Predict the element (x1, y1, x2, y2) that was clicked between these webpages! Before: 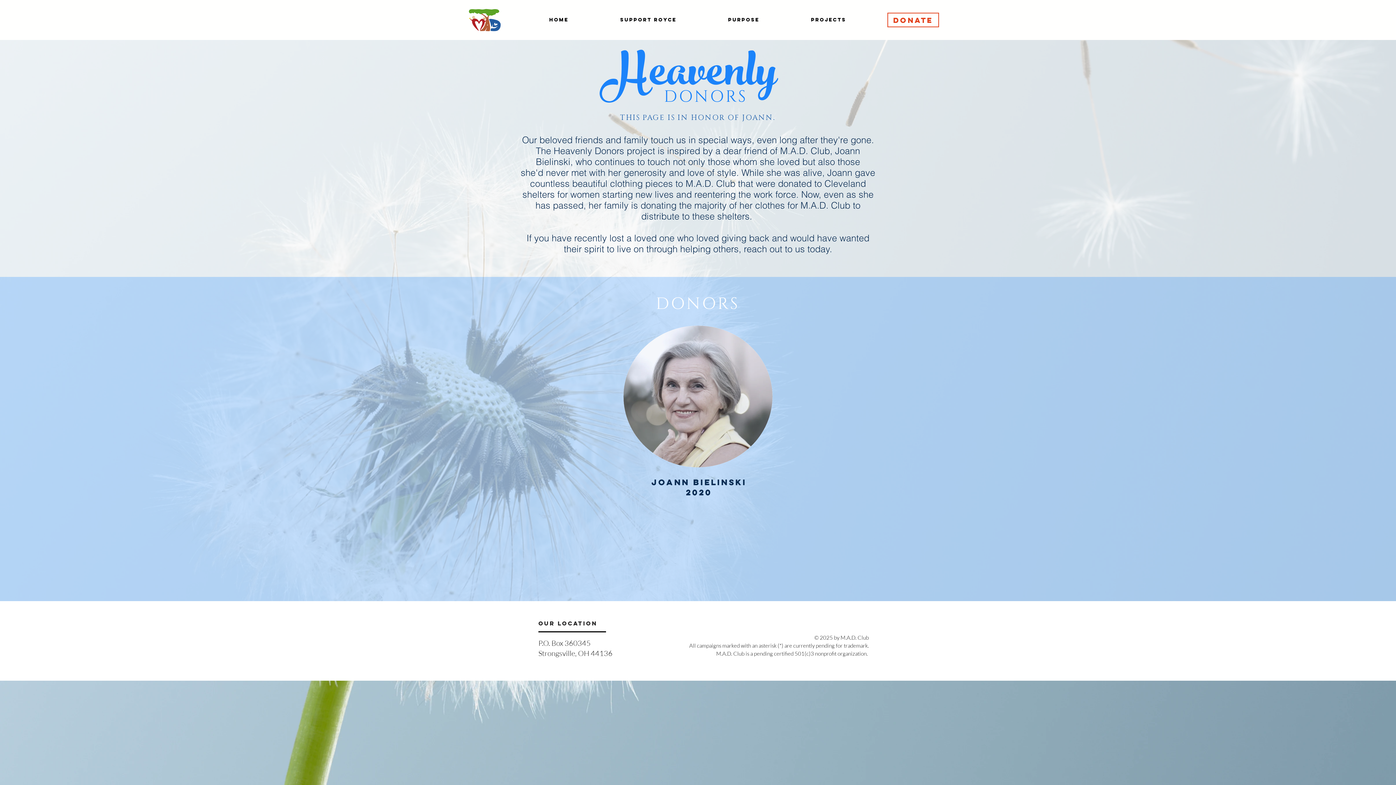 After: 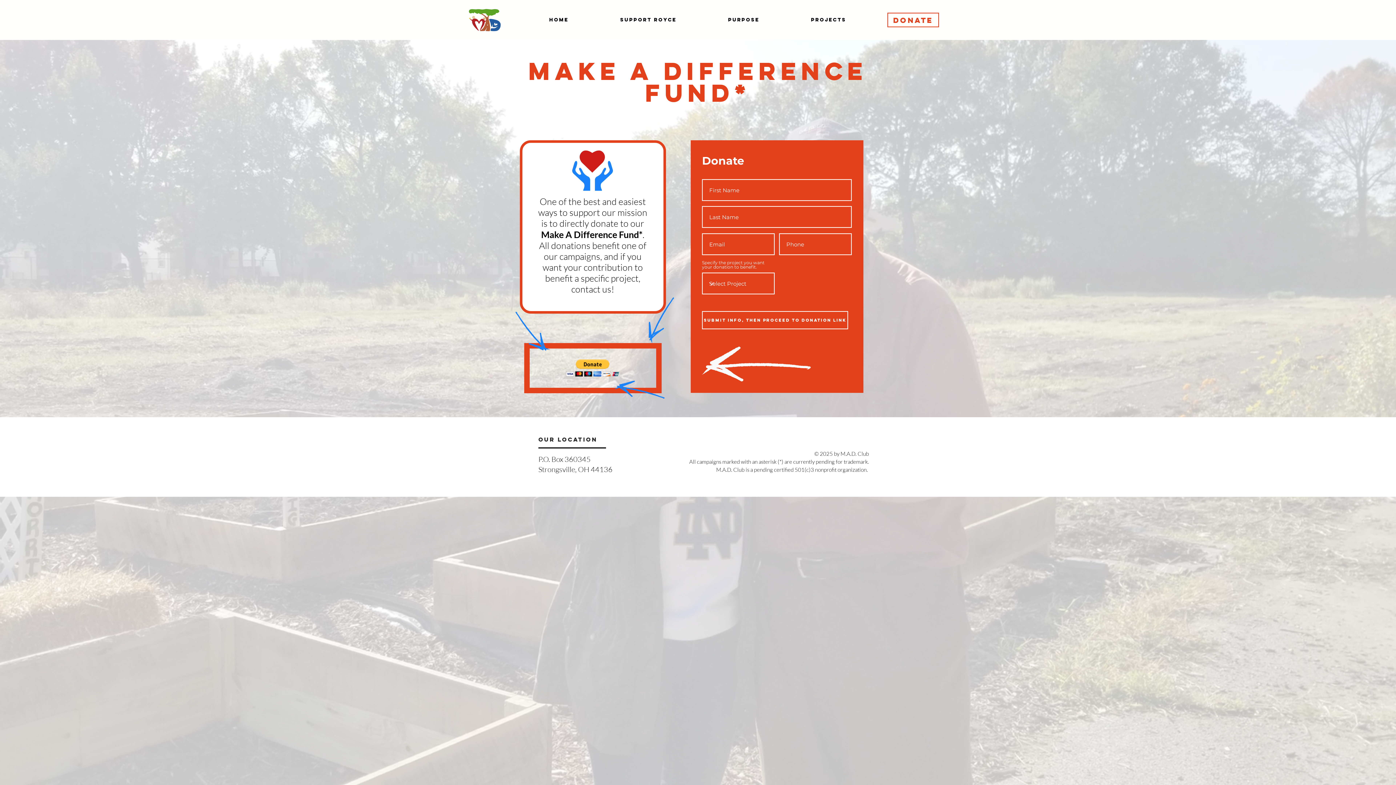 Action: label: DONATE bbox: (887, 12, 939, 27)